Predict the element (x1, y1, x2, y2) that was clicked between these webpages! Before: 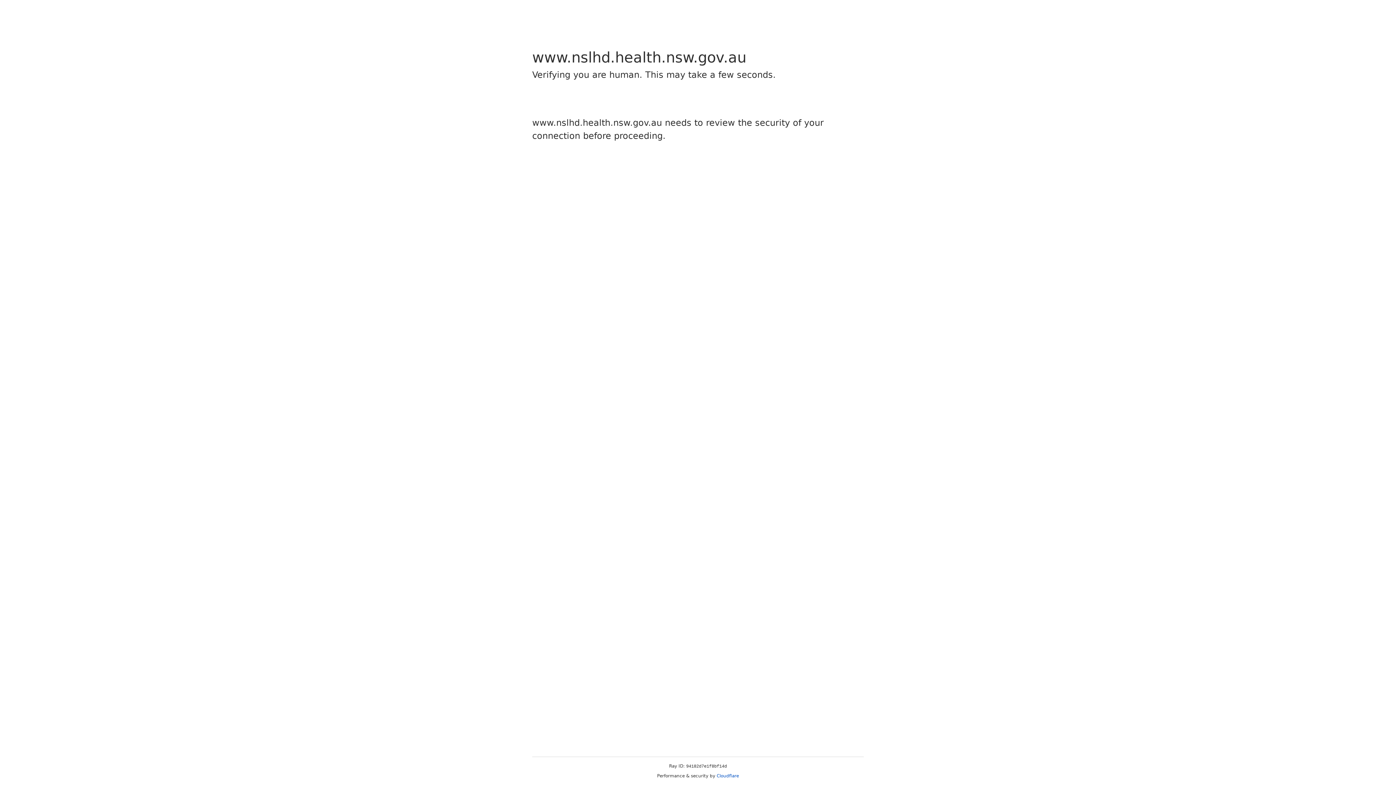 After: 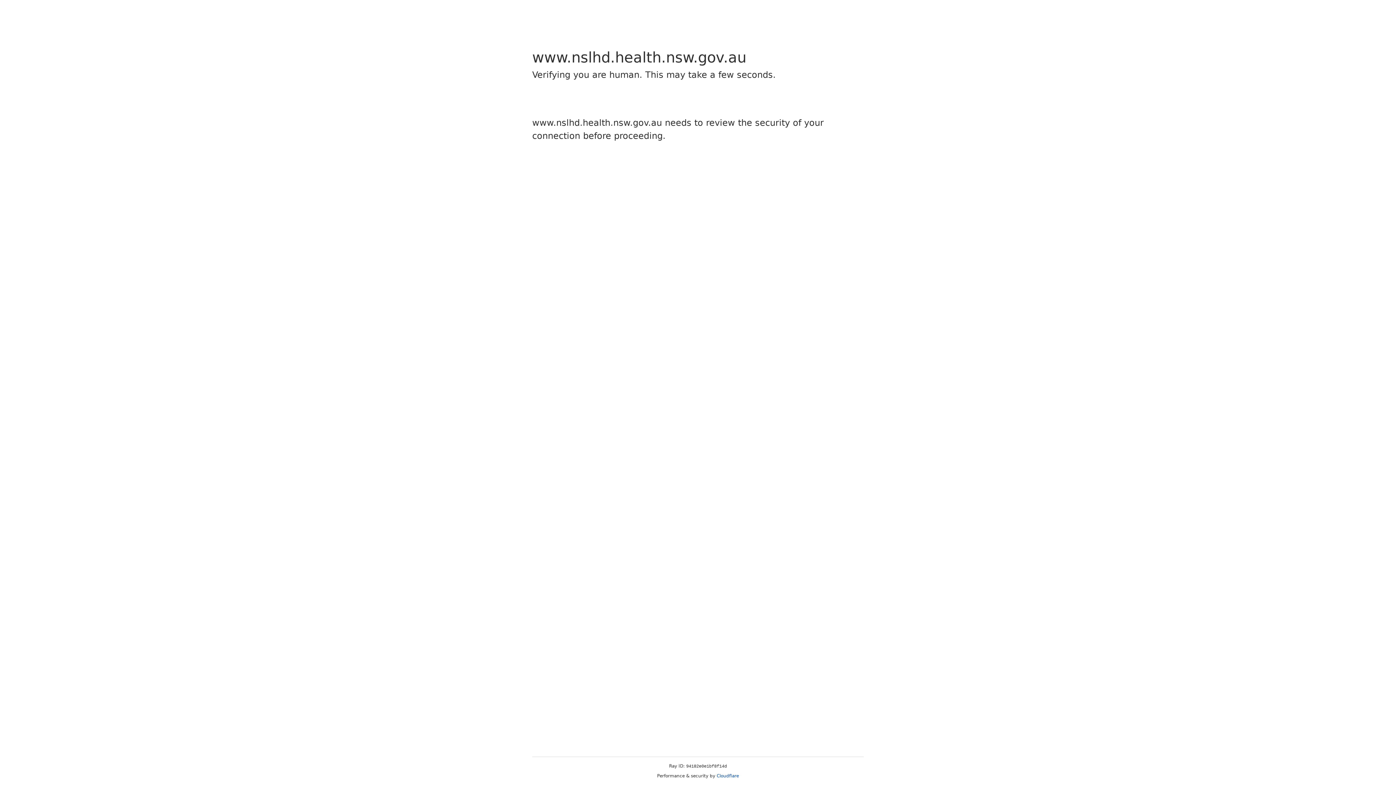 Action: bbox: (716, 773, 739, 778) label: Cloudflare